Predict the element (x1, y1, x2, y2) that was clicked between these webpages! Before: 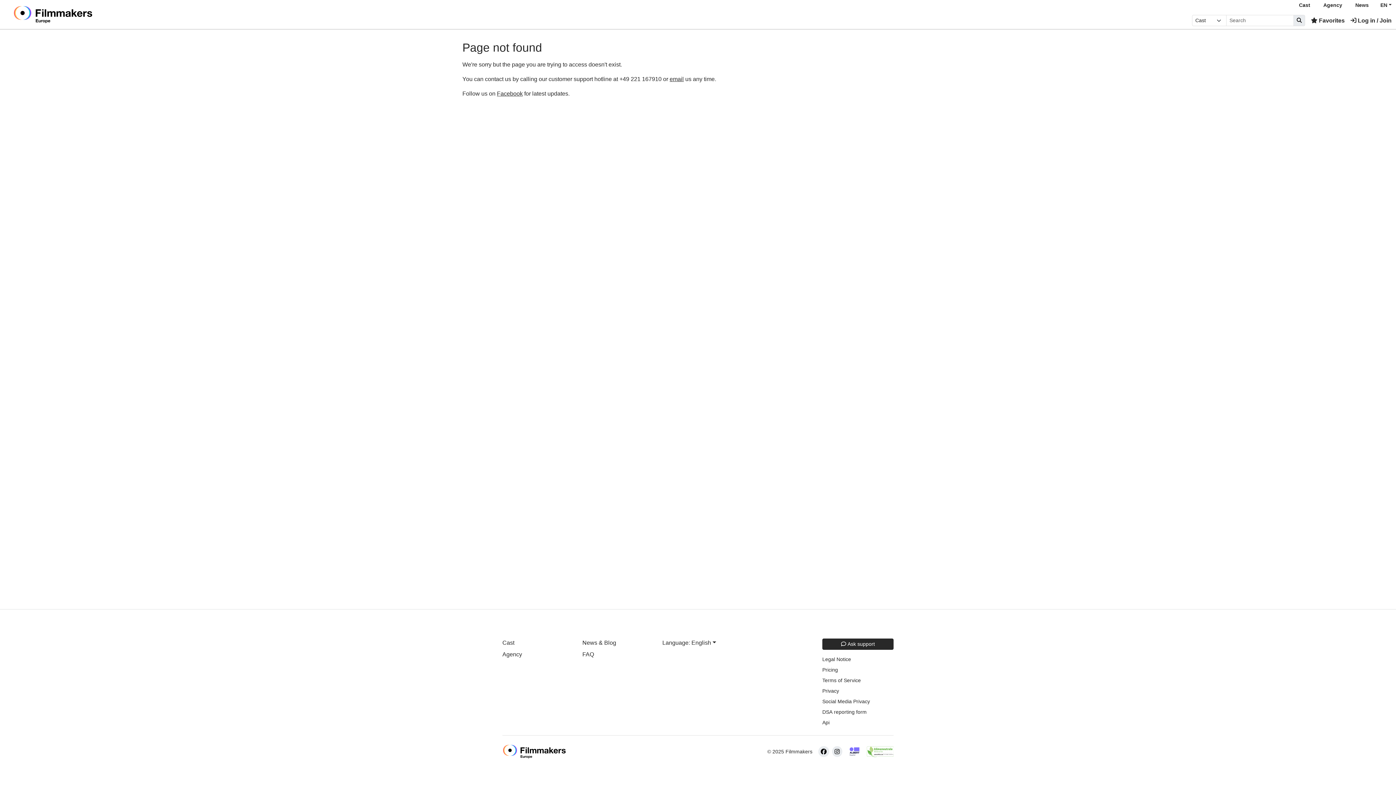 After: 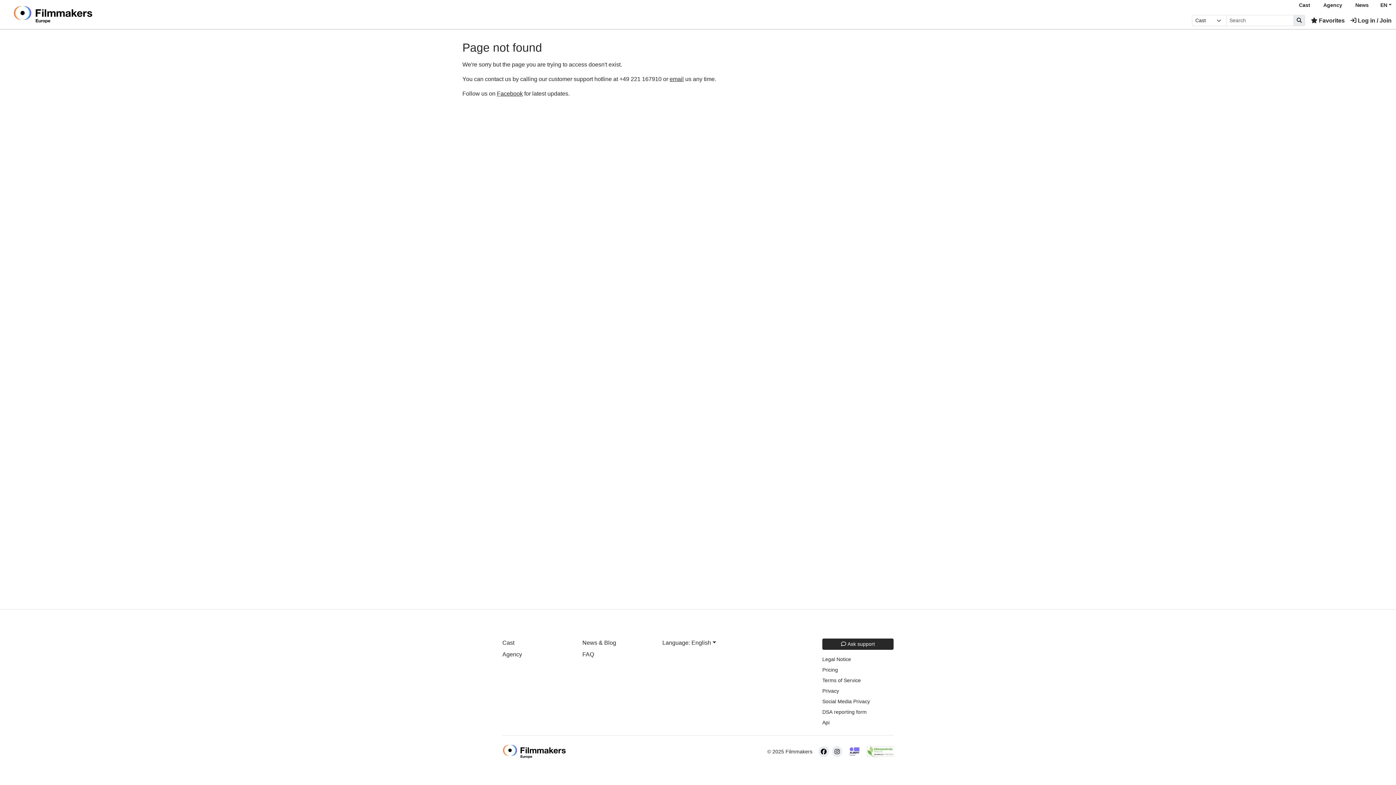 Action: bbox: (848, 748, 861, 754)